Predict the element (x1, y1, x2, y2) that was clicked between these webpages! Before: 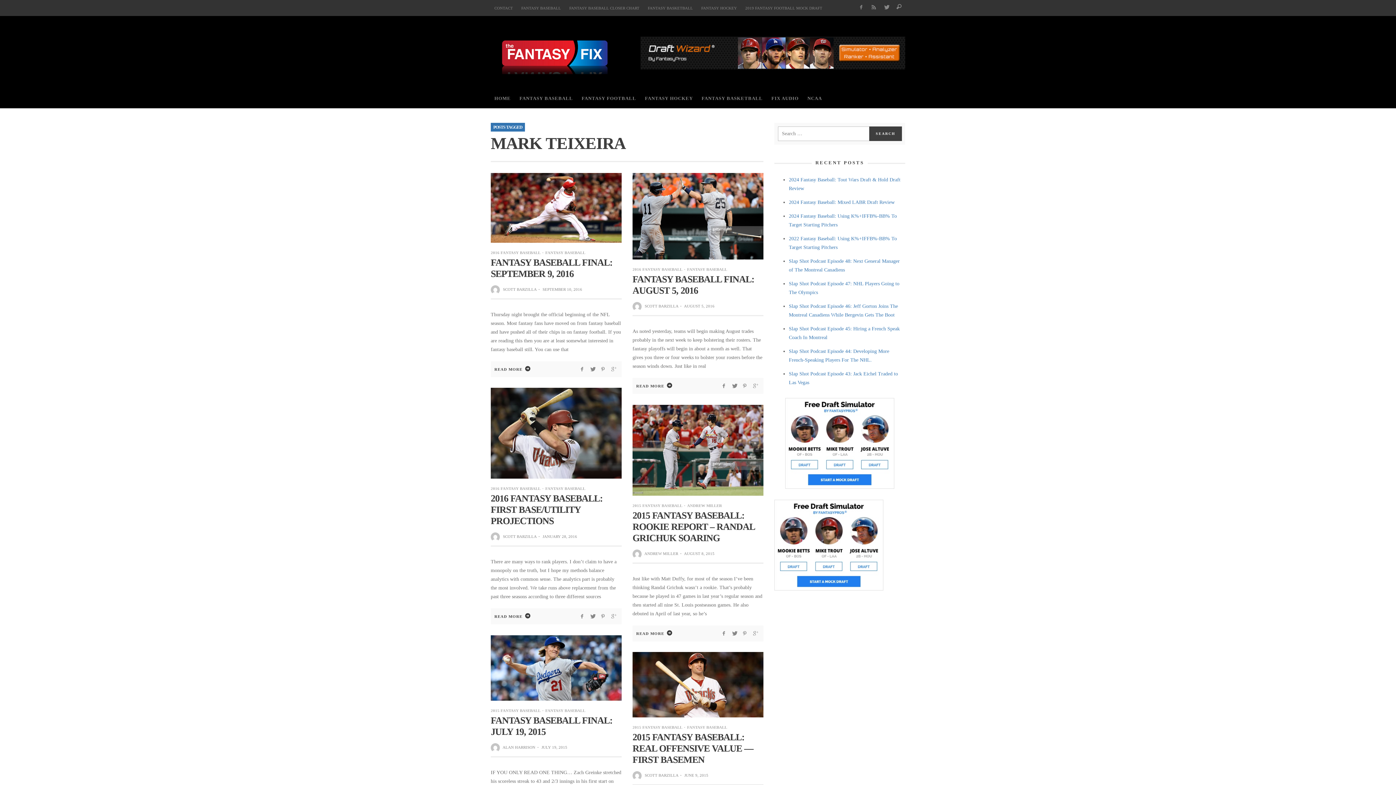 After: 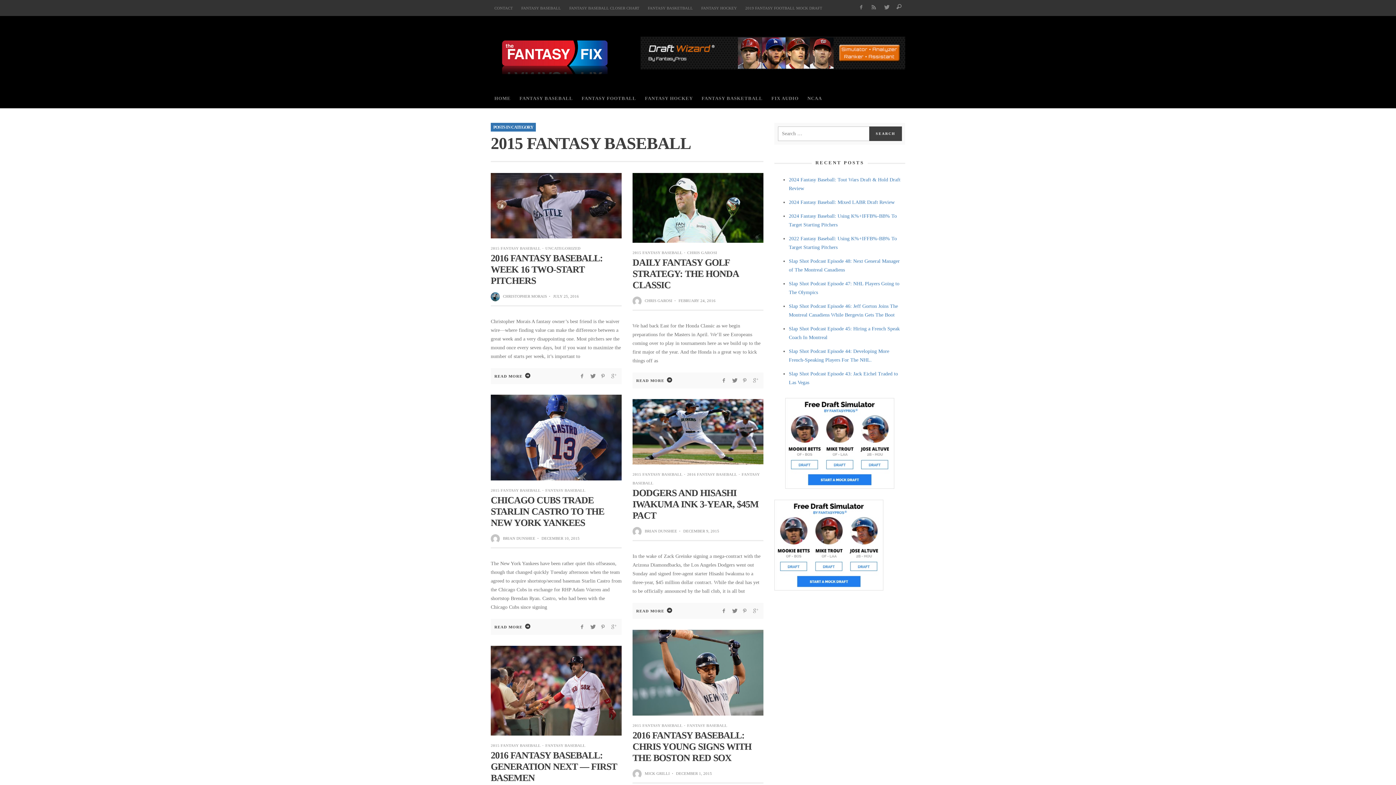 Action: label: 2015 FANTASY BASEBALL bbox: (632, 725, 682, 729)